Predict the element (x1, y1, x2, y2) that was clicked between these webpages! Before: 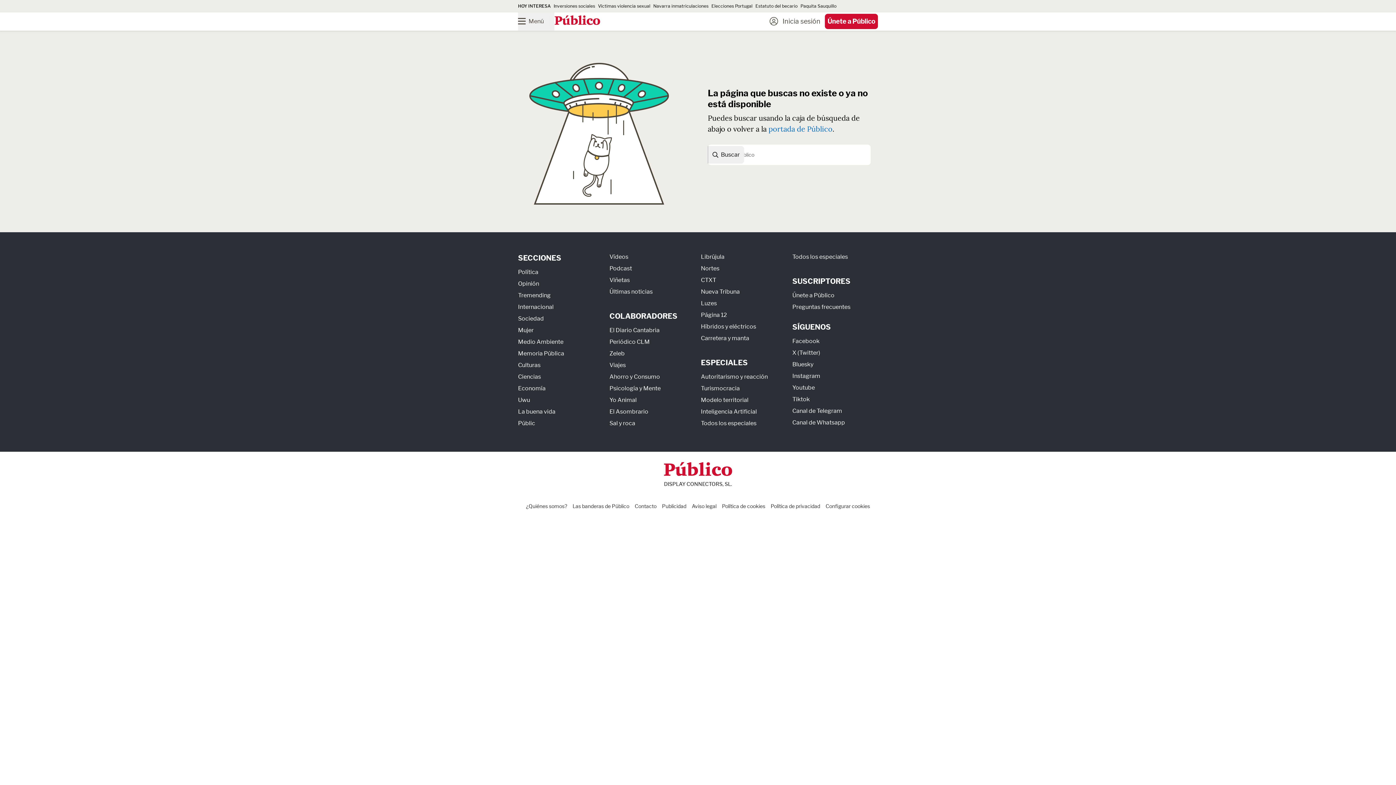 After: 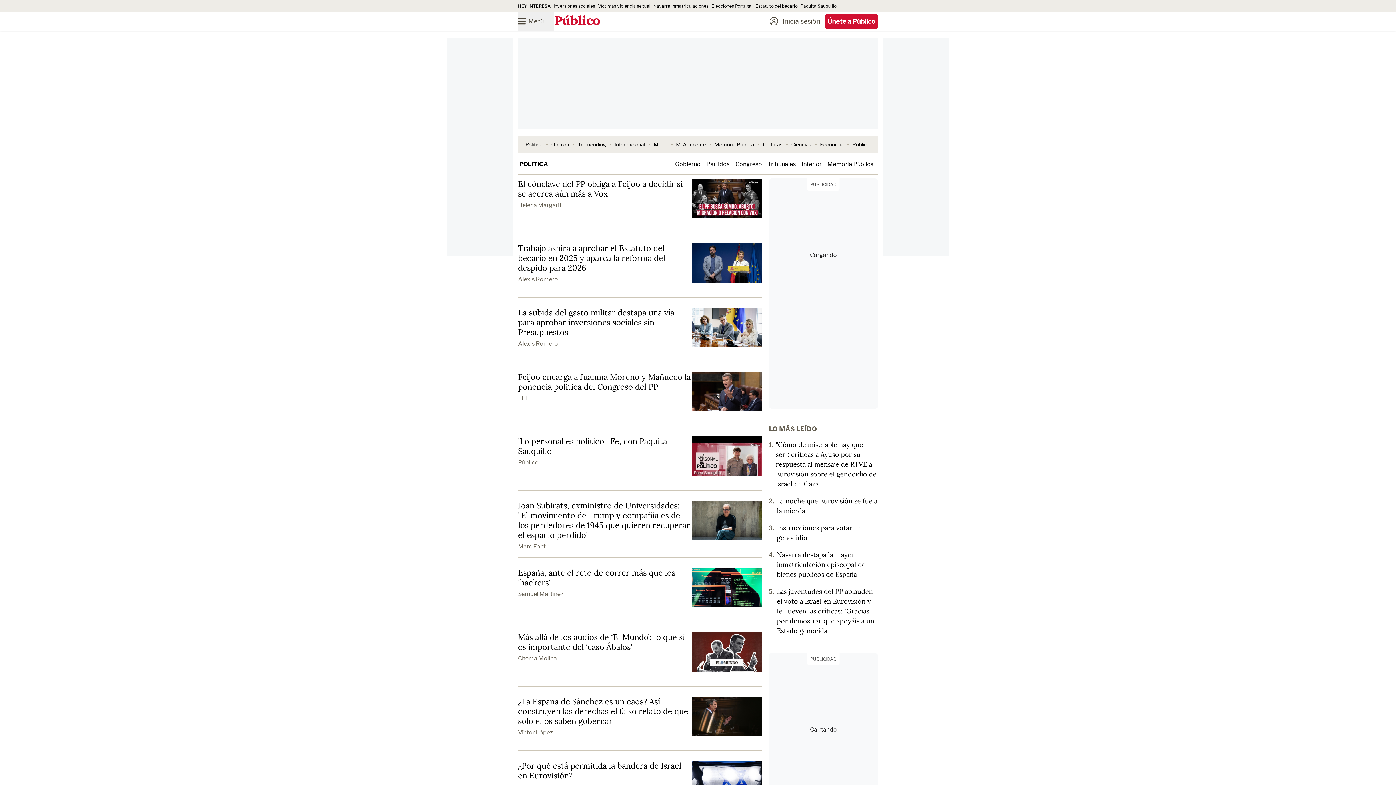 Action: label: Política bbox: (518, 268, 538, 275)